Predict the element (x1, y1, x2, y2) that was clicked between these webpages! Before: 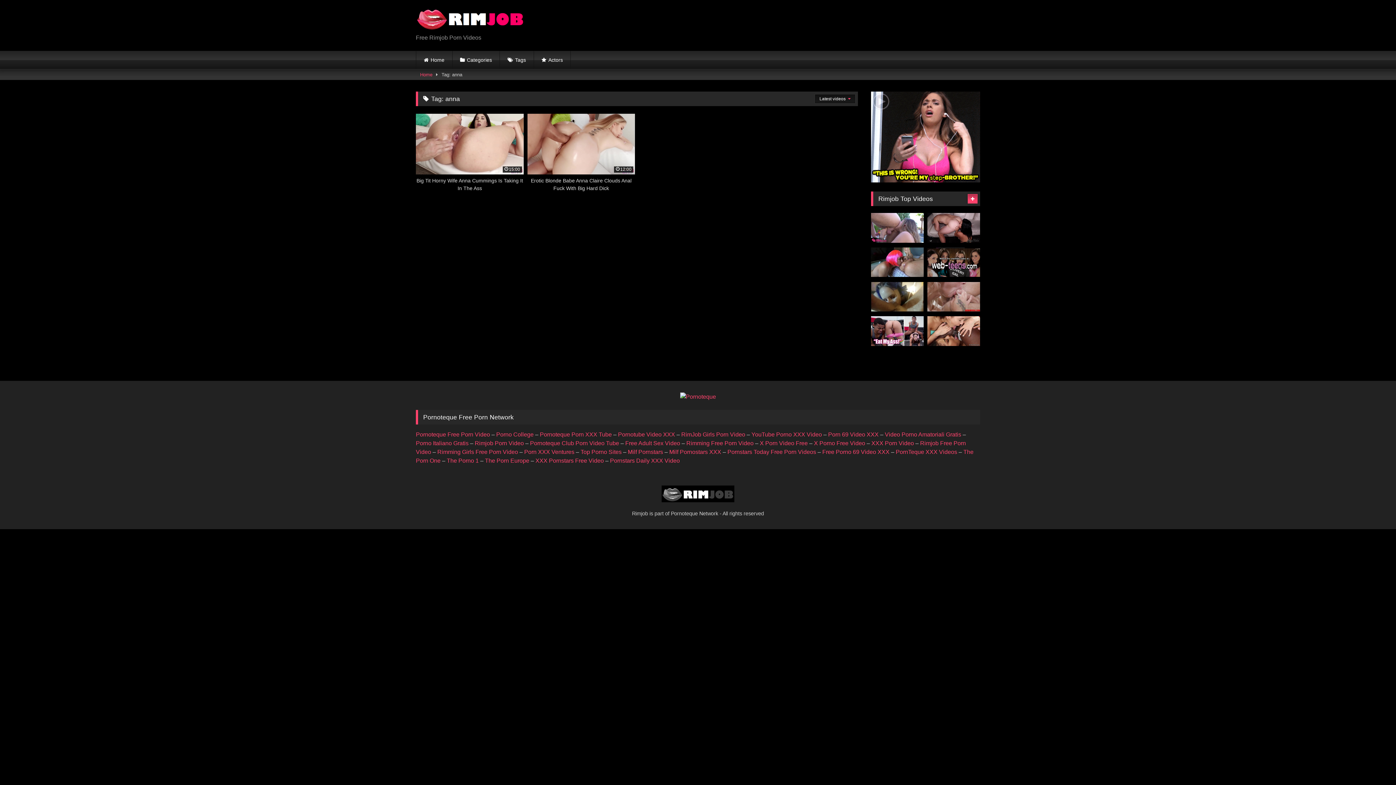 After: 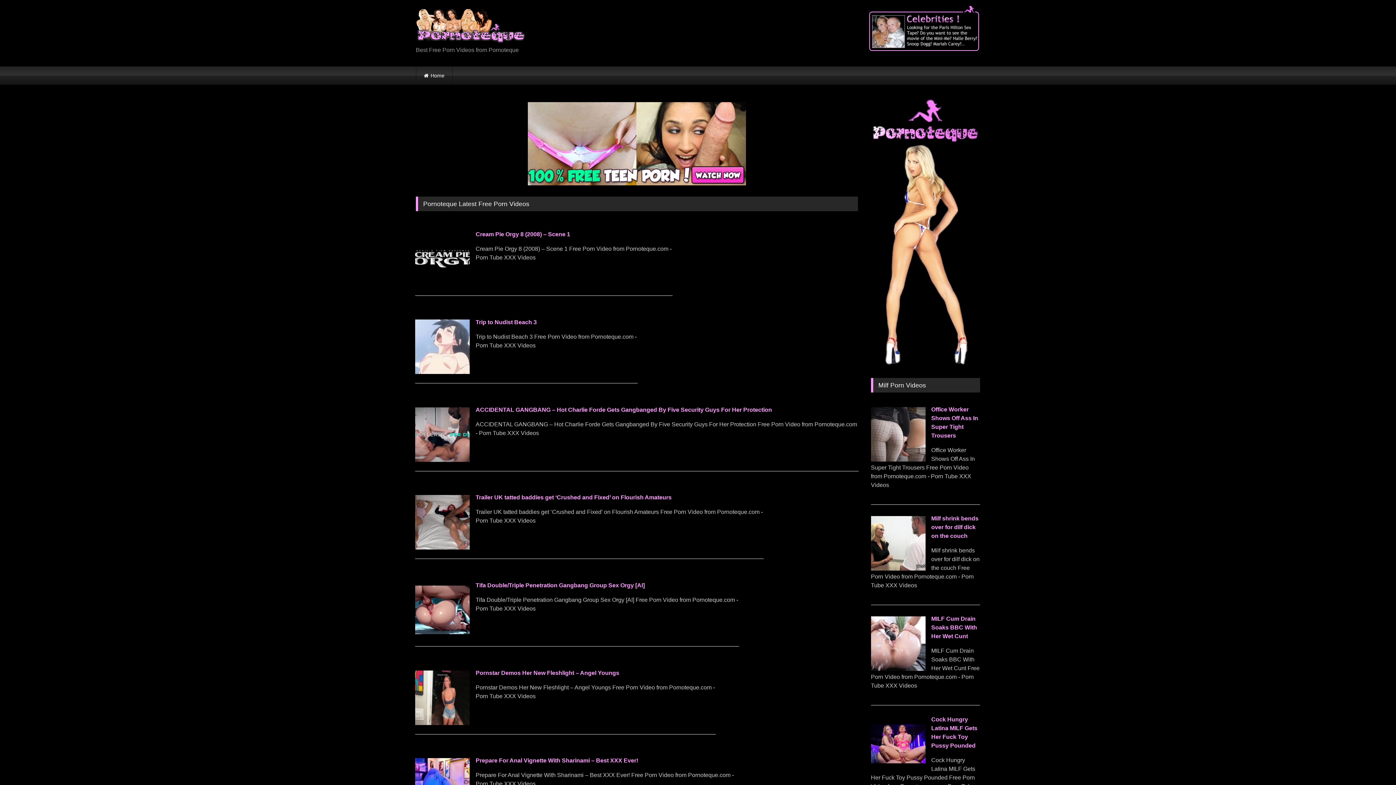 Action: label: Free Adult Sex Video bbox: (625, 440, 680, 446)